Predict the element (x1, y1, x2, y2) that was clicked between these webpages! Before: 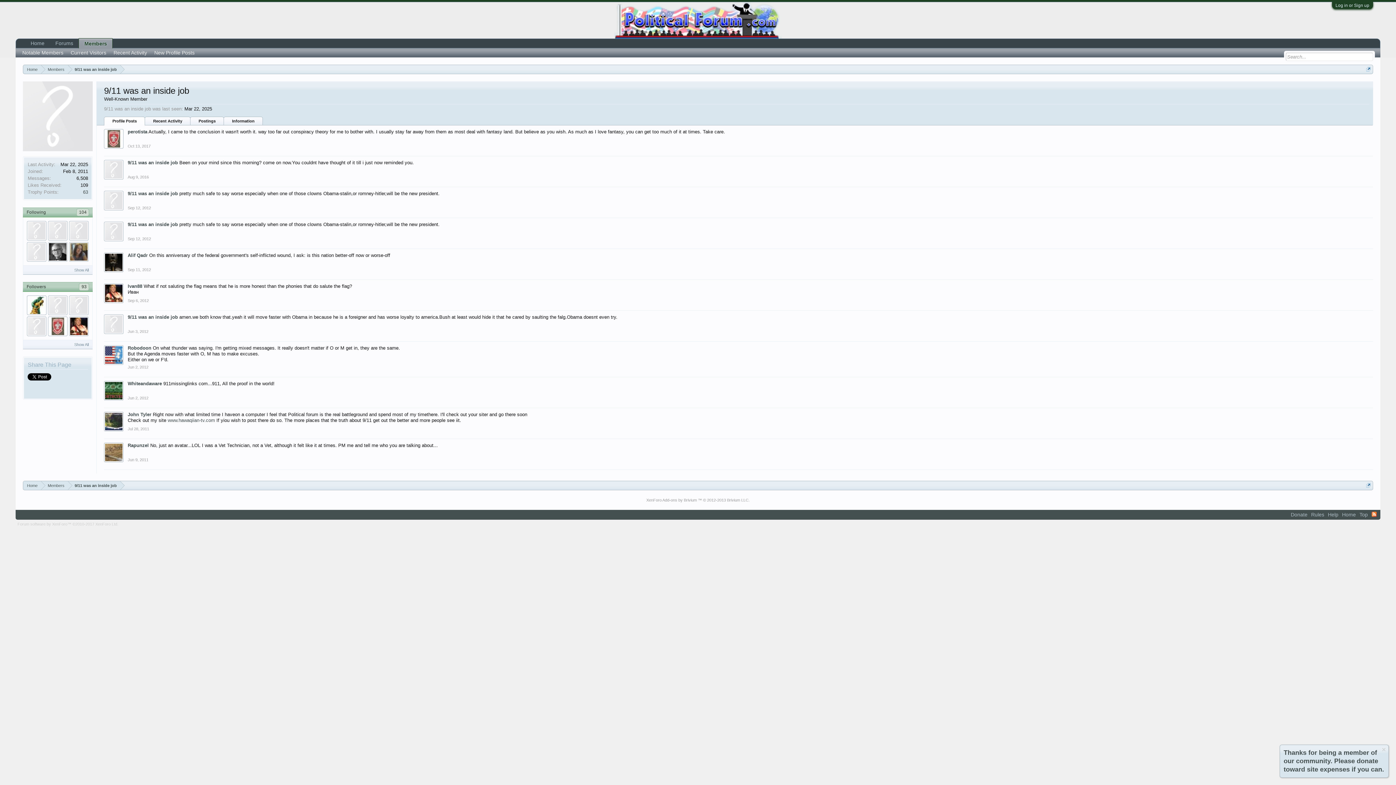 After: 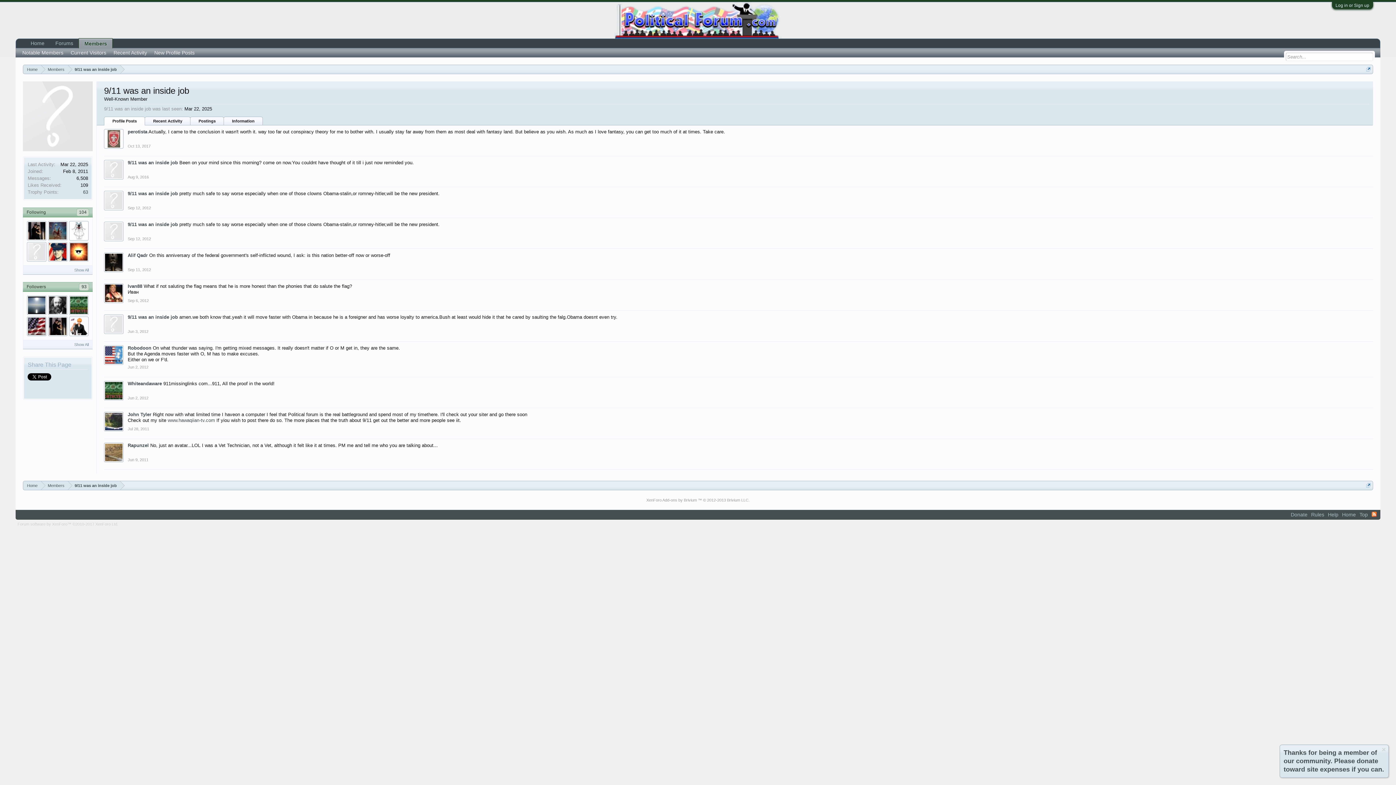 Action: label: Sep 12, 2012 bbox: (127, 236, 151, 241)